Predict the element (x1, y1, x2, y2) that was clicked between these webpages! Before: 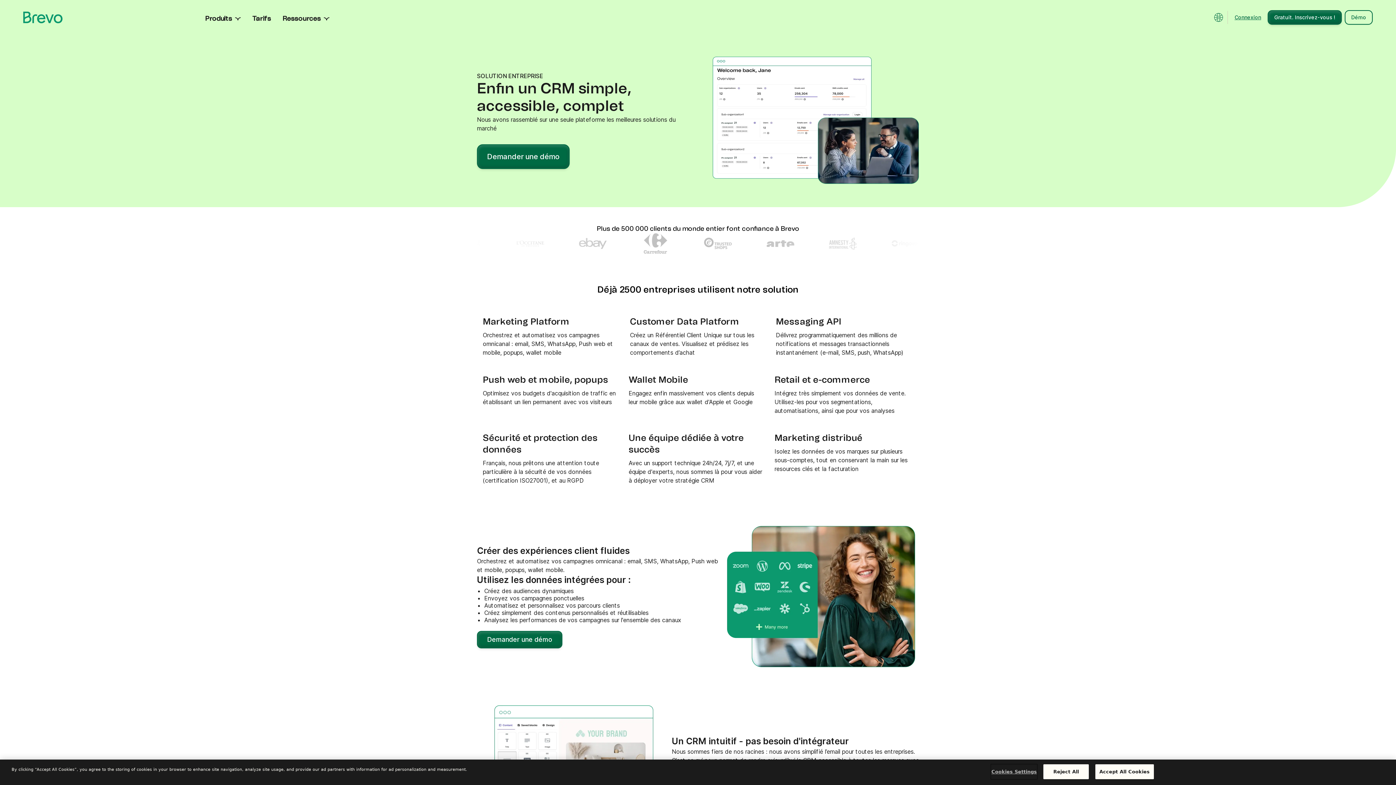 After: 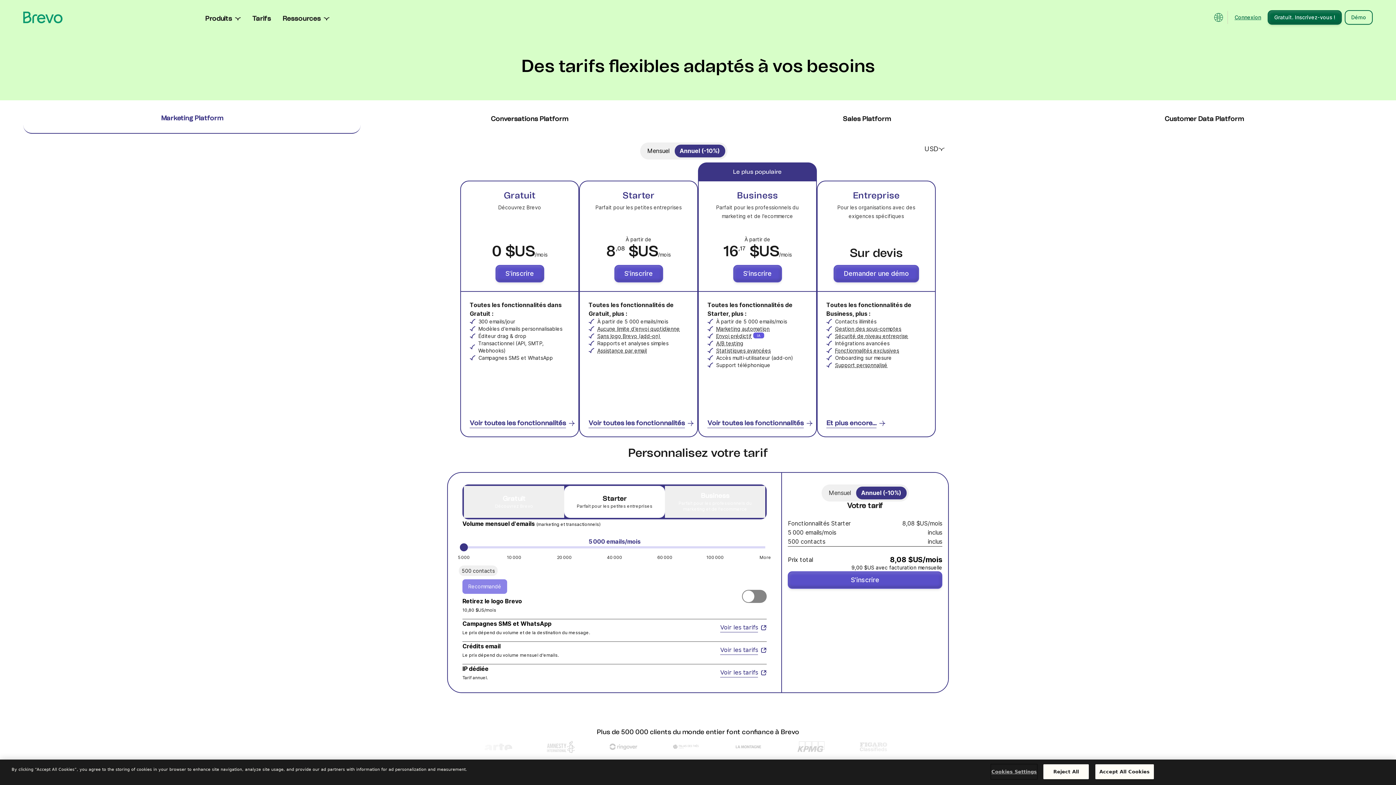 Action: bbox: (252, 14, 270, 23) label: Tarifs